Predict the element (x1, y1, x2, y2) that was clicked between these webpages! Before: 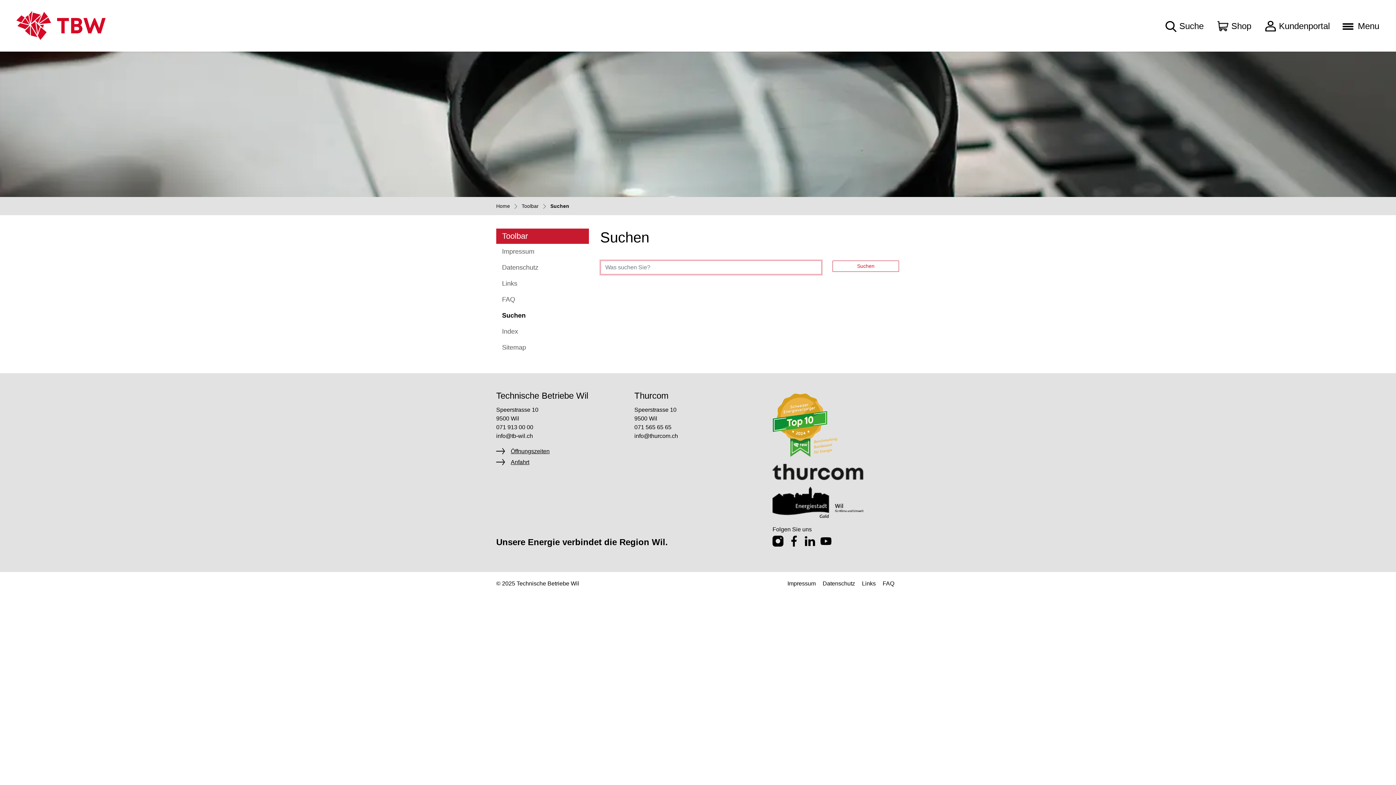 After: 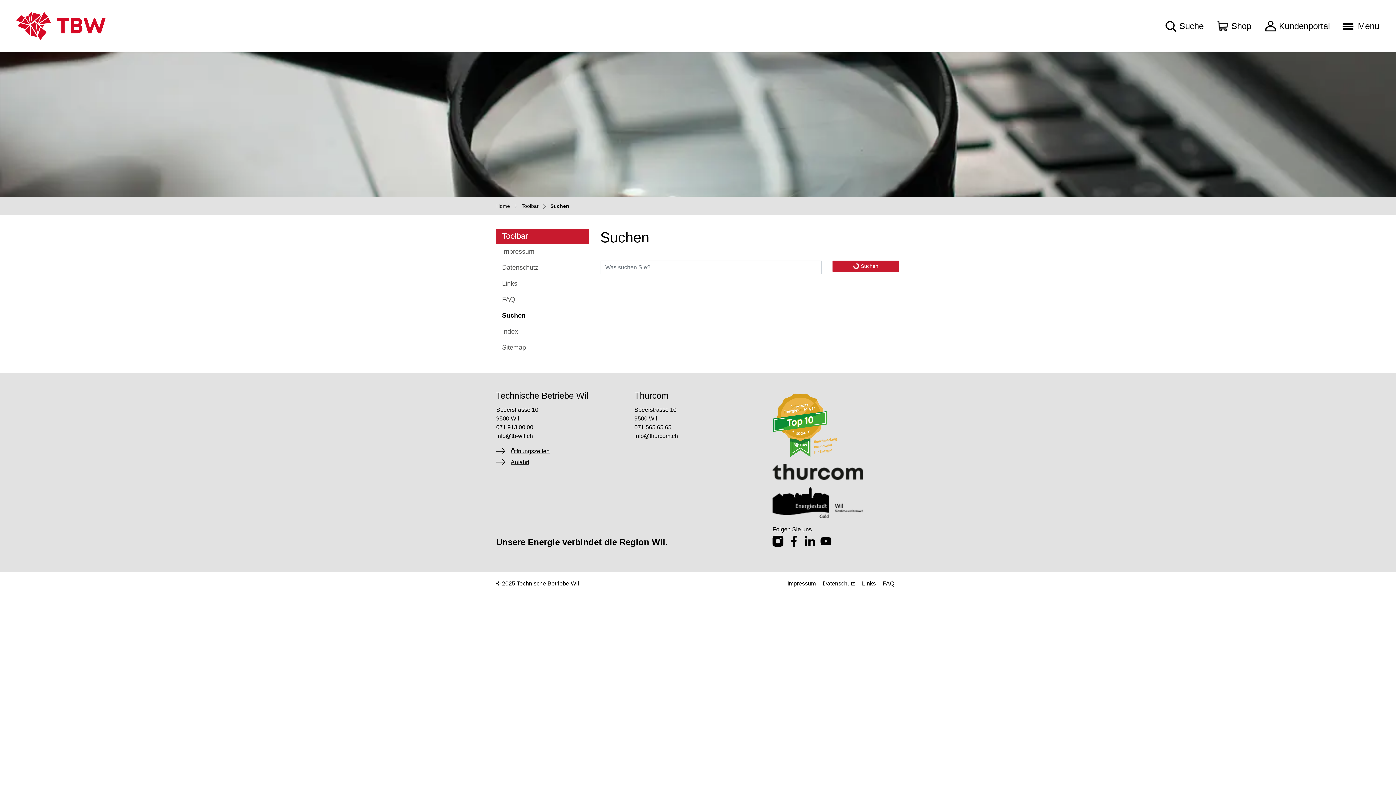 Action: bbox: (832, 260, 899, 271) label: Suchen